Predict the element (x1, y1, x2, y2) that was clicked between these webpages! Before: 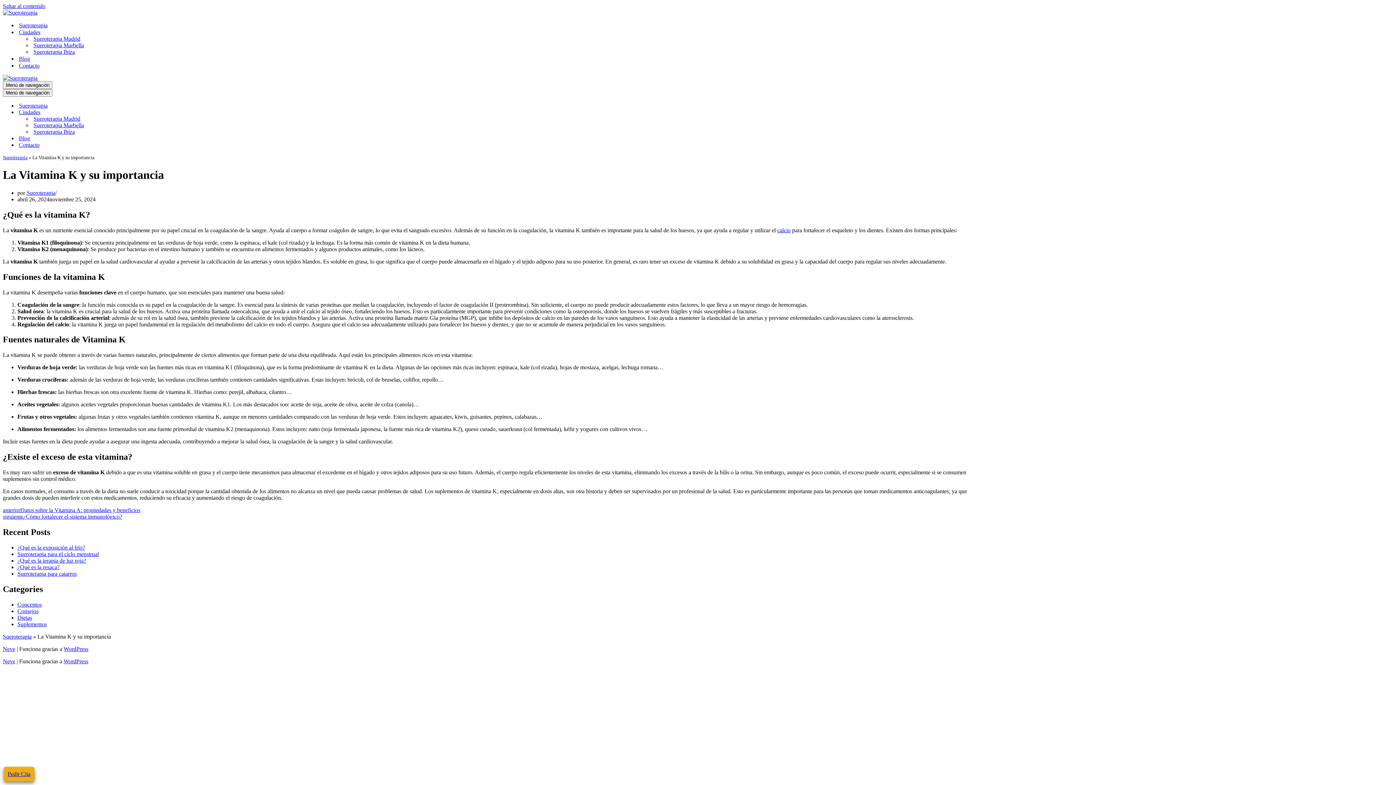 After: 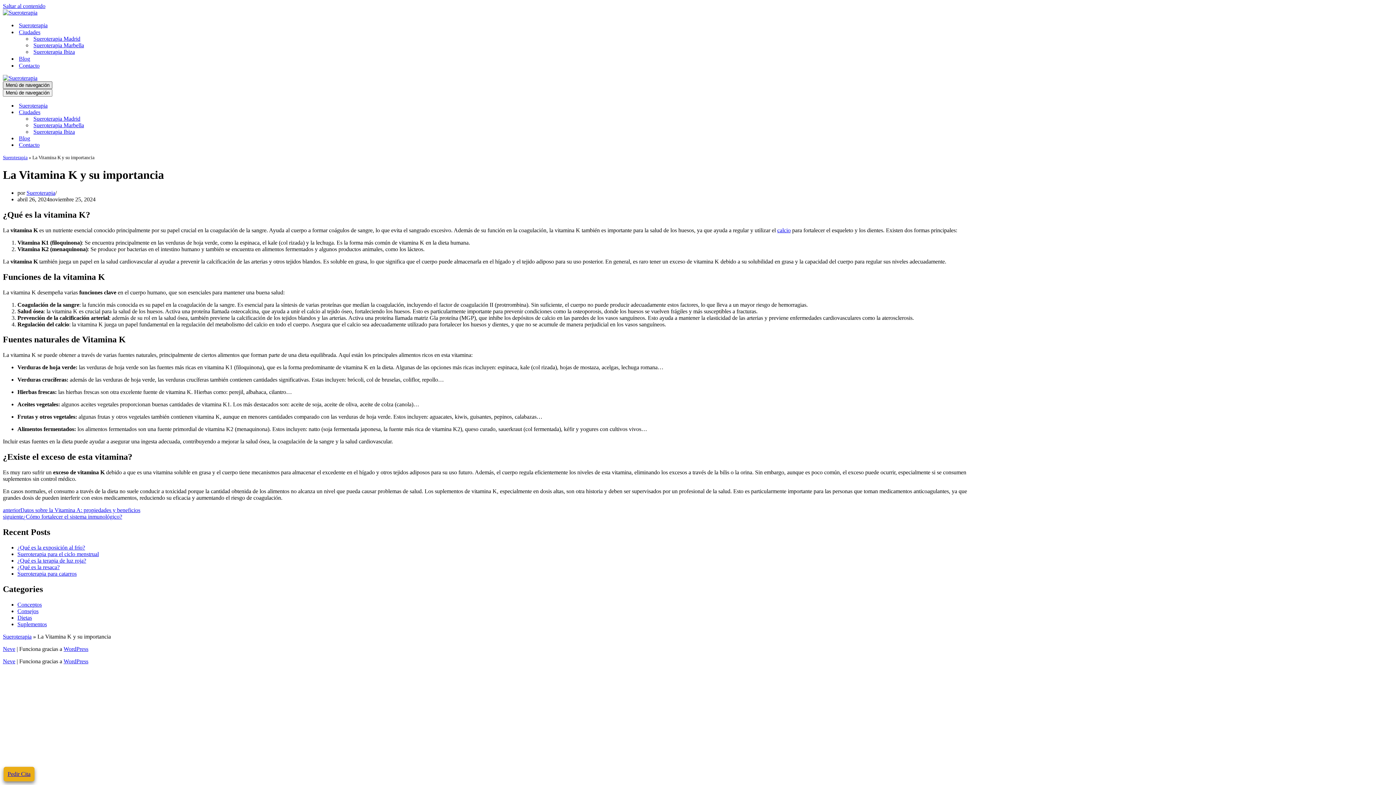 Action: bbox: (2, 81, 52, 89) label: Menú de navegación 